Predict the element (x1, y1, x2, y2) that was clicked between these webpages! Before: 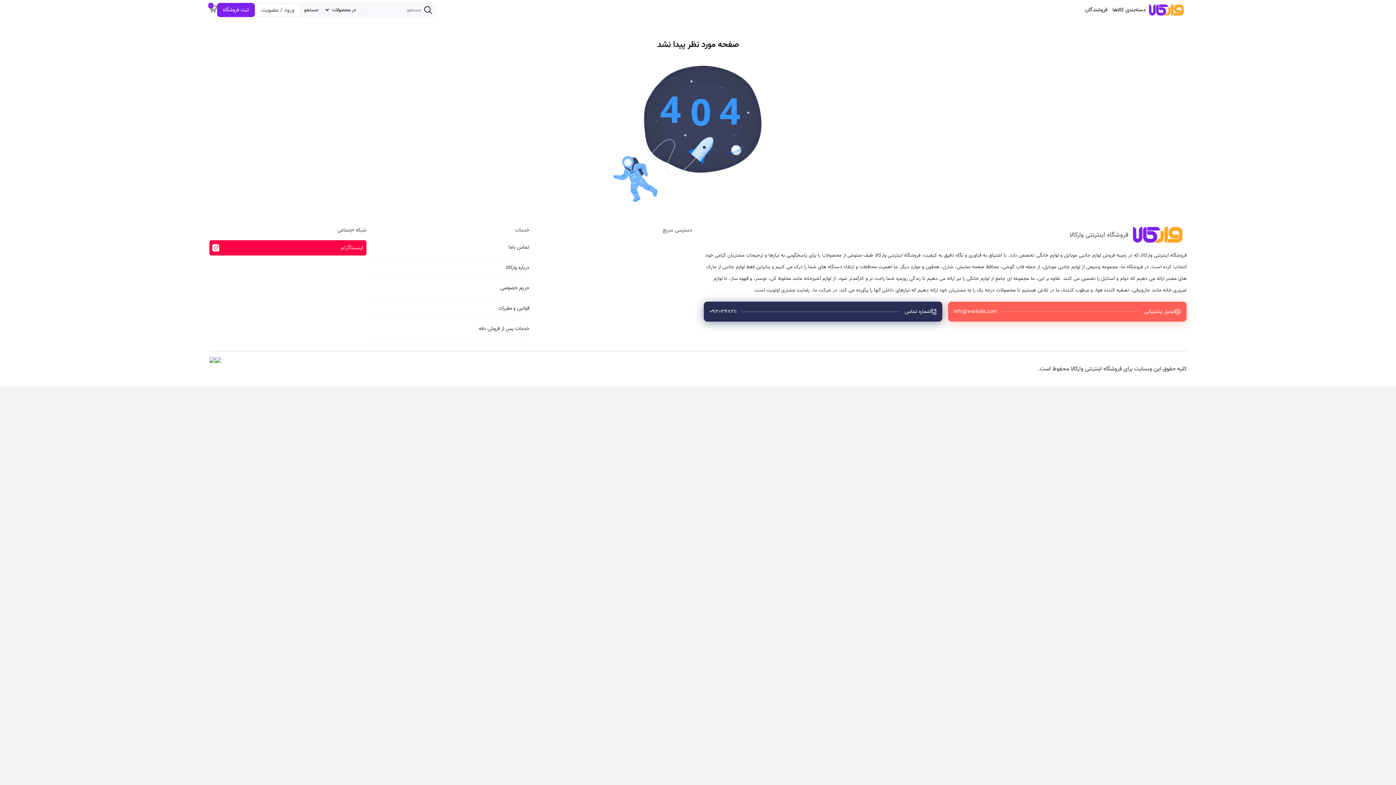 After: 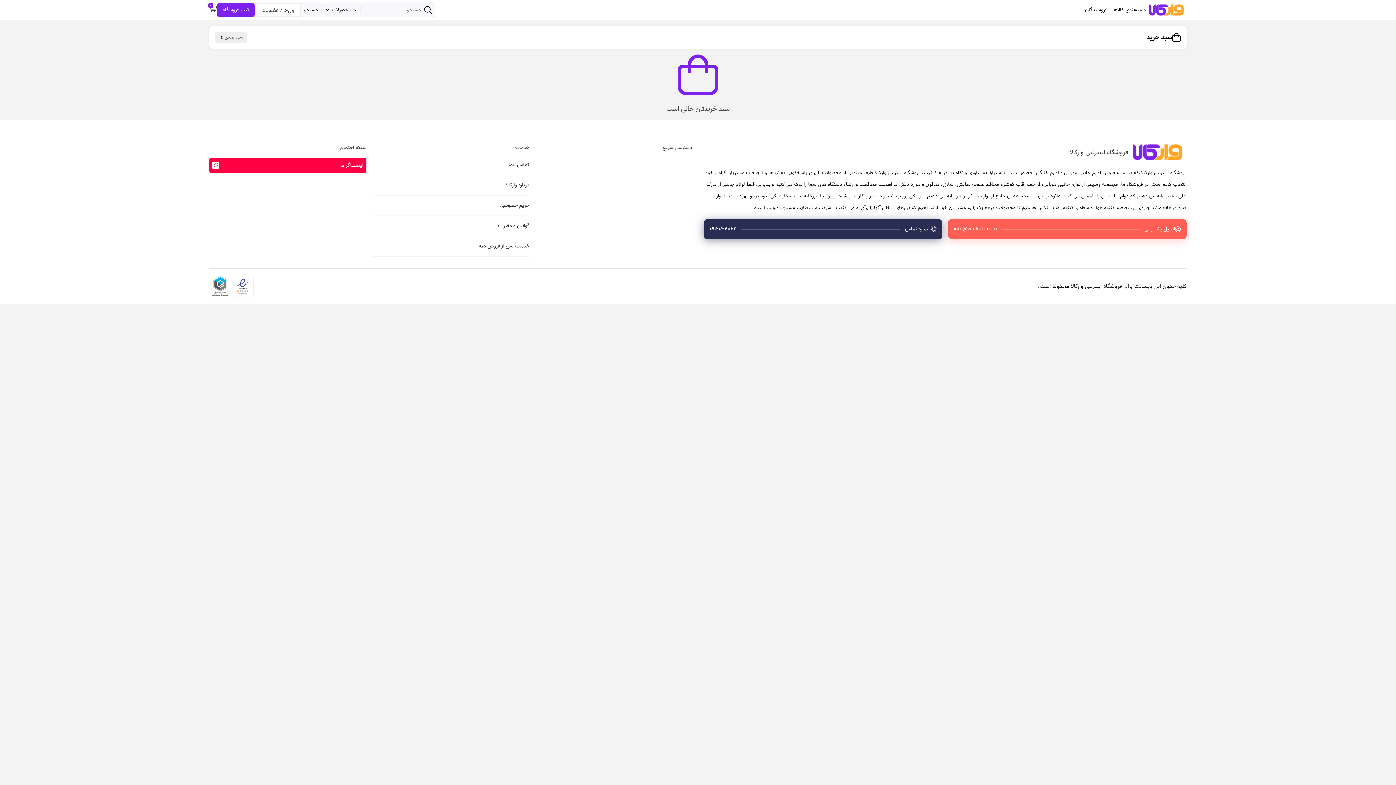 Action: label: 0 bbox: (209, 4, 217, 15)